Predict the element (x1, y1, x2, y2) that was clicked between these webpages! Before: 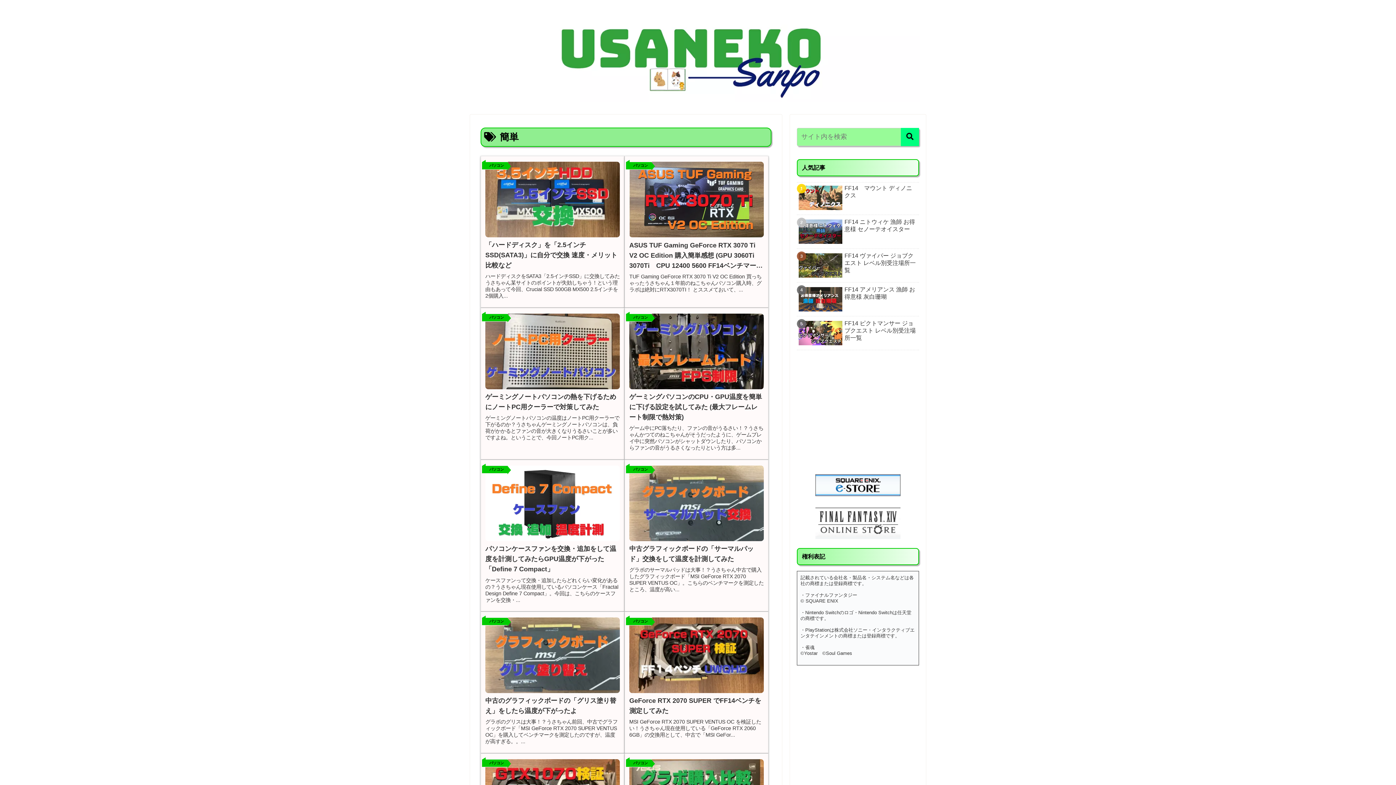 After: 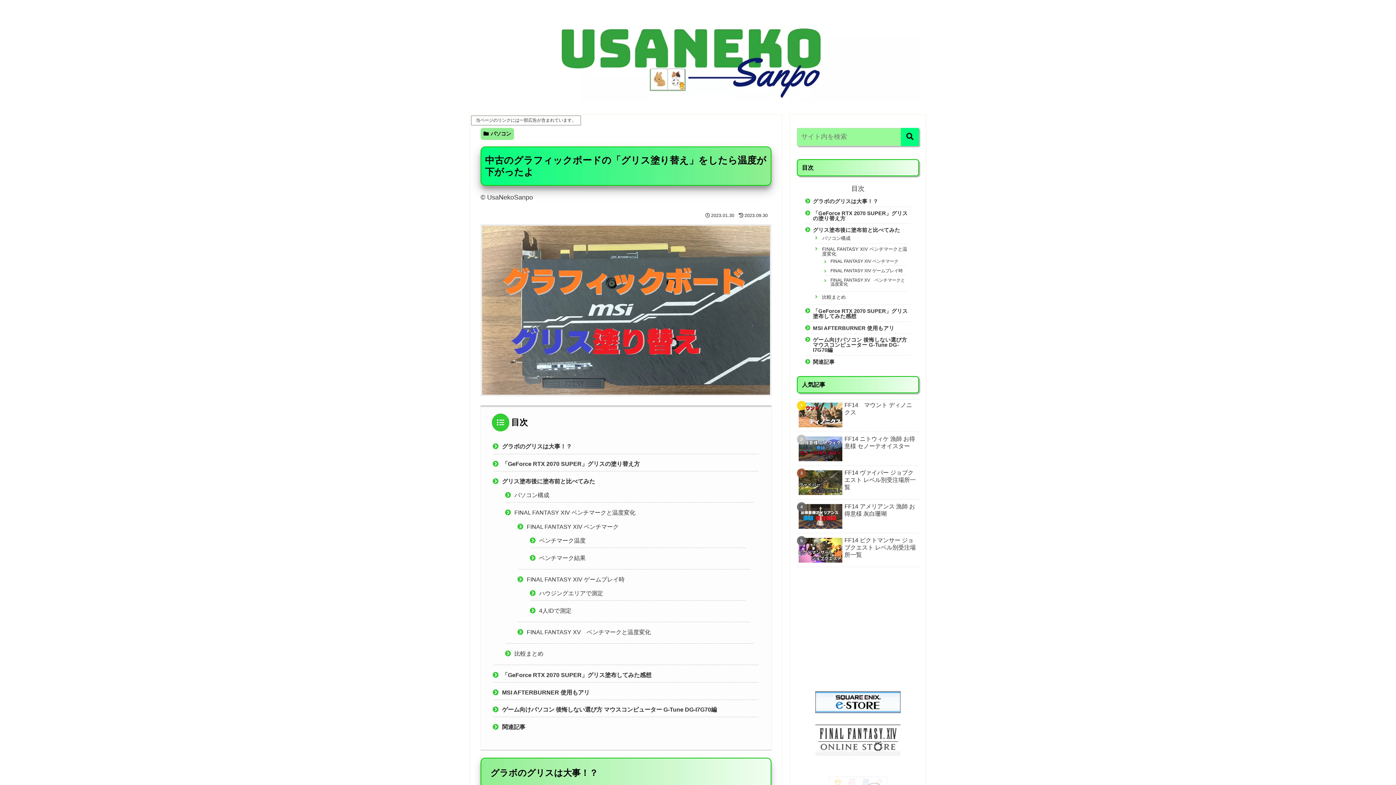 Action: bbox: (480, 612, 624, 753) label: パソコン
中古のグラフィックボードの「グリス塗り替え」をしたら温度が下がったよ
グラボのグリスは大事！？うさちゃん前回、中古でグラフィックボード「MSI GeForce RTX 2070 SUPER VENTUS OC」を購入してベンチマークを測定したのですが、温度が高すぎる。。...